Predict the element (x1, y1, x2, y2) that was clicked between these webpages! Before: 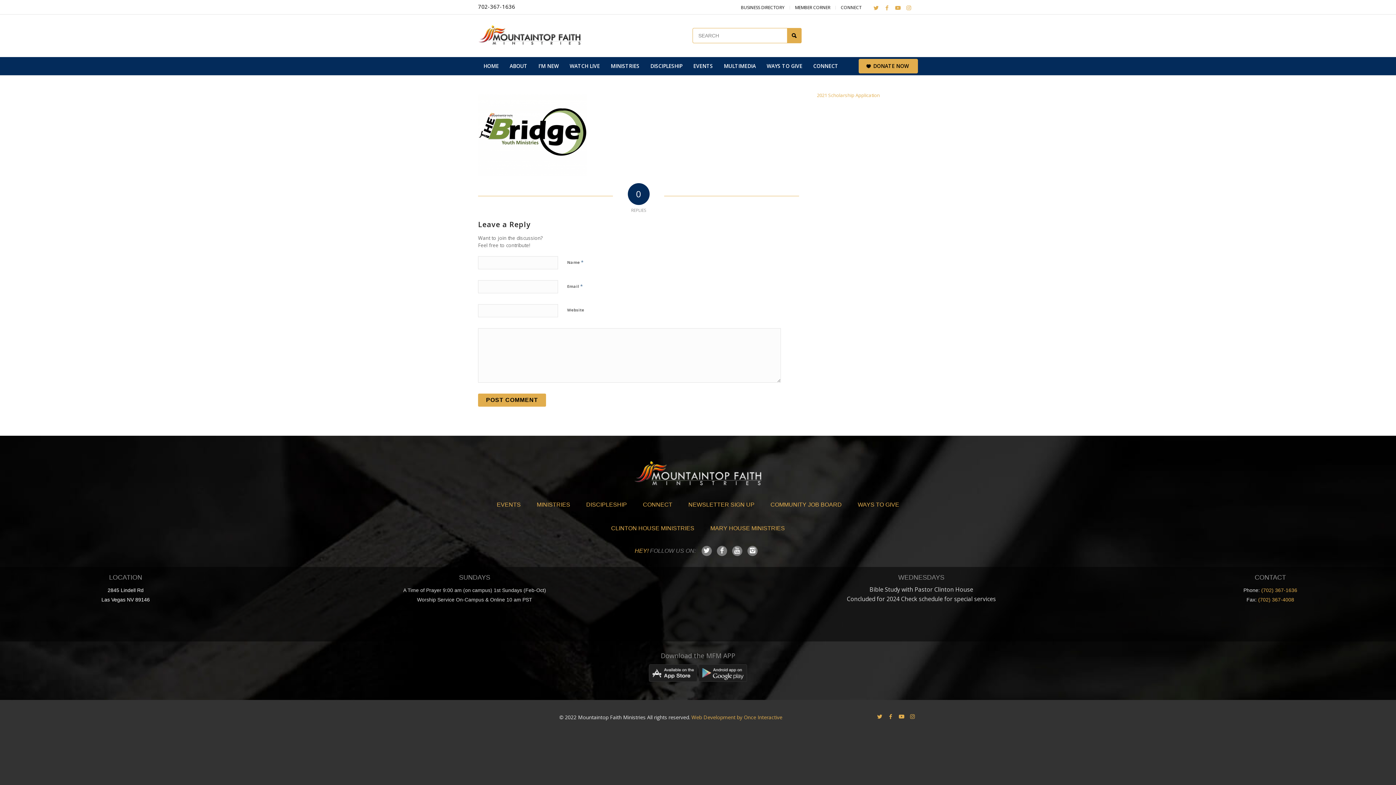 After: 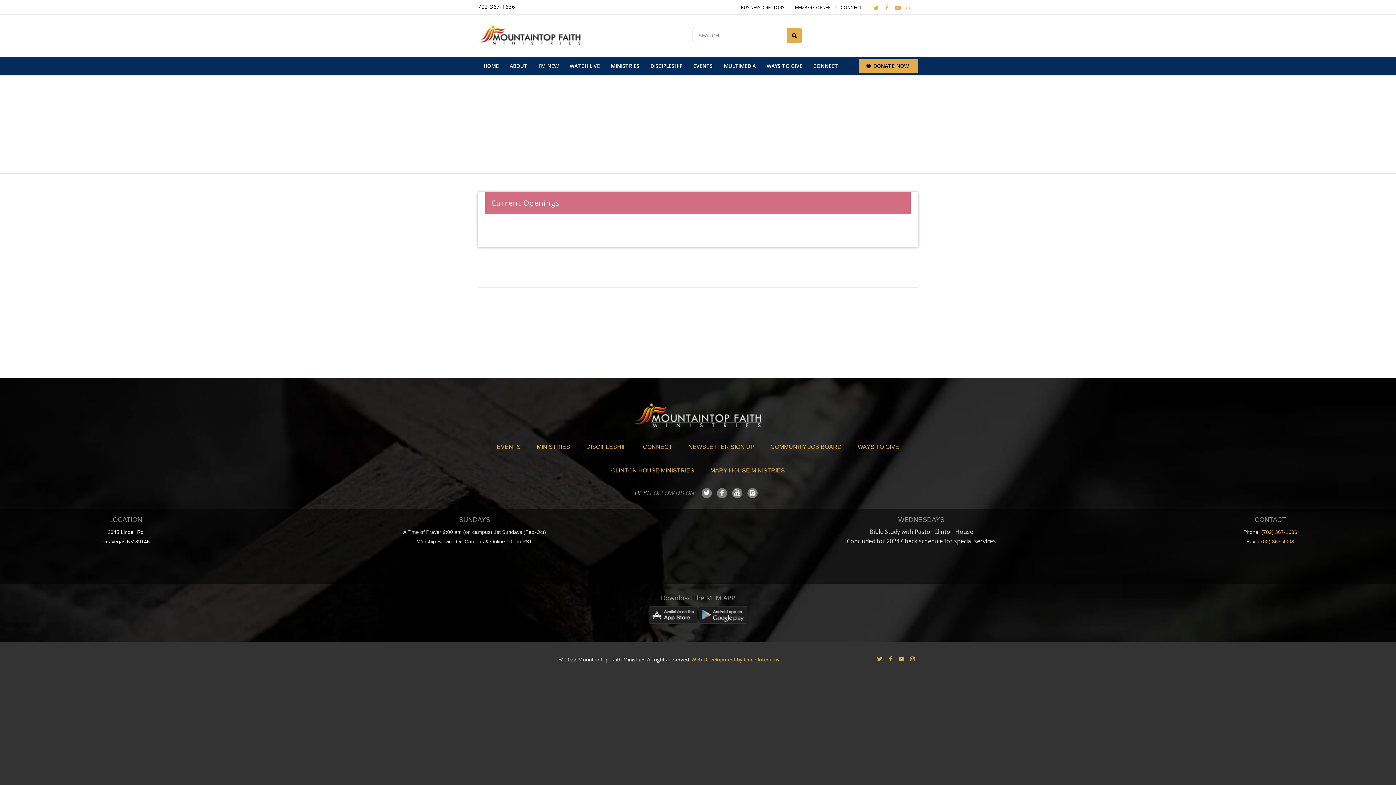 Action: bbox: (770, 499, 842, 511) label: COMMUNITY JOB BOARD